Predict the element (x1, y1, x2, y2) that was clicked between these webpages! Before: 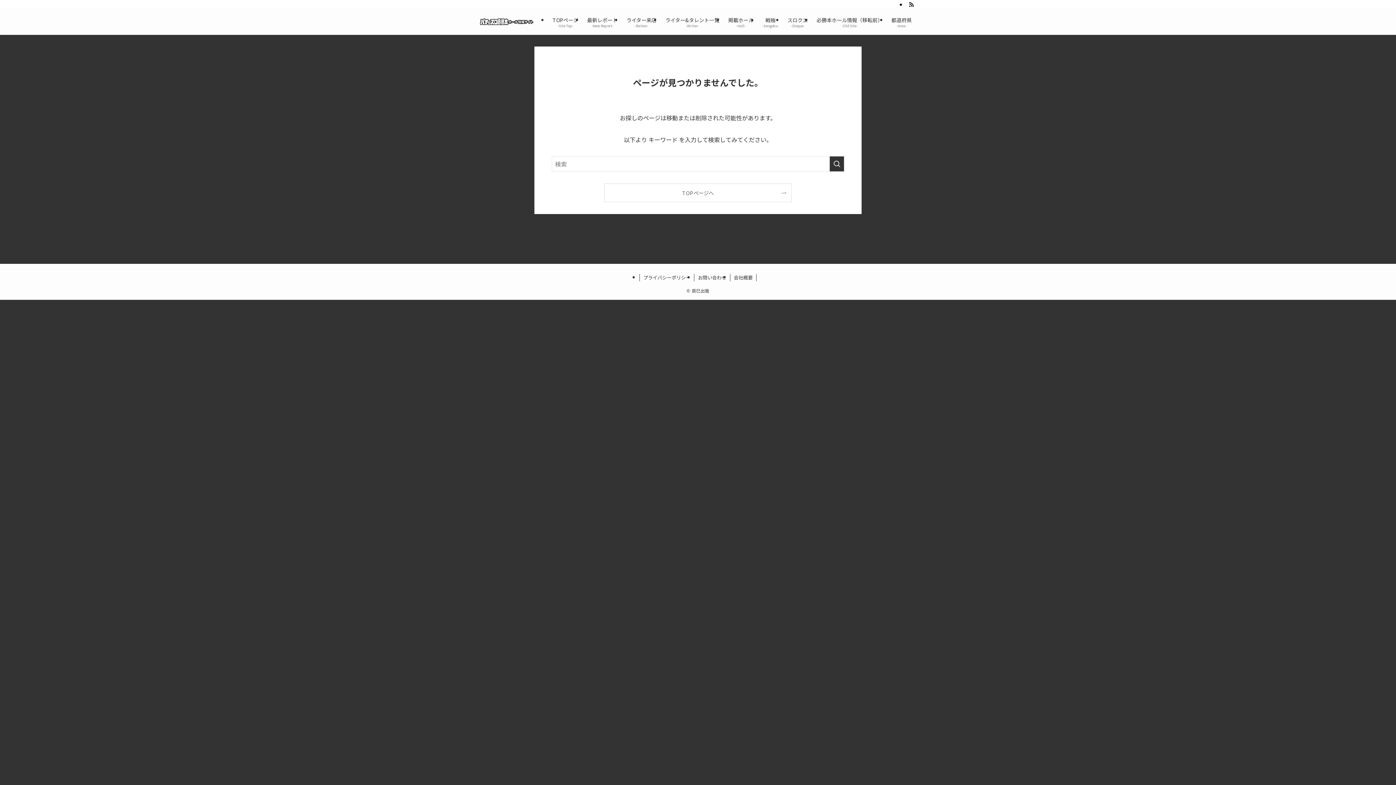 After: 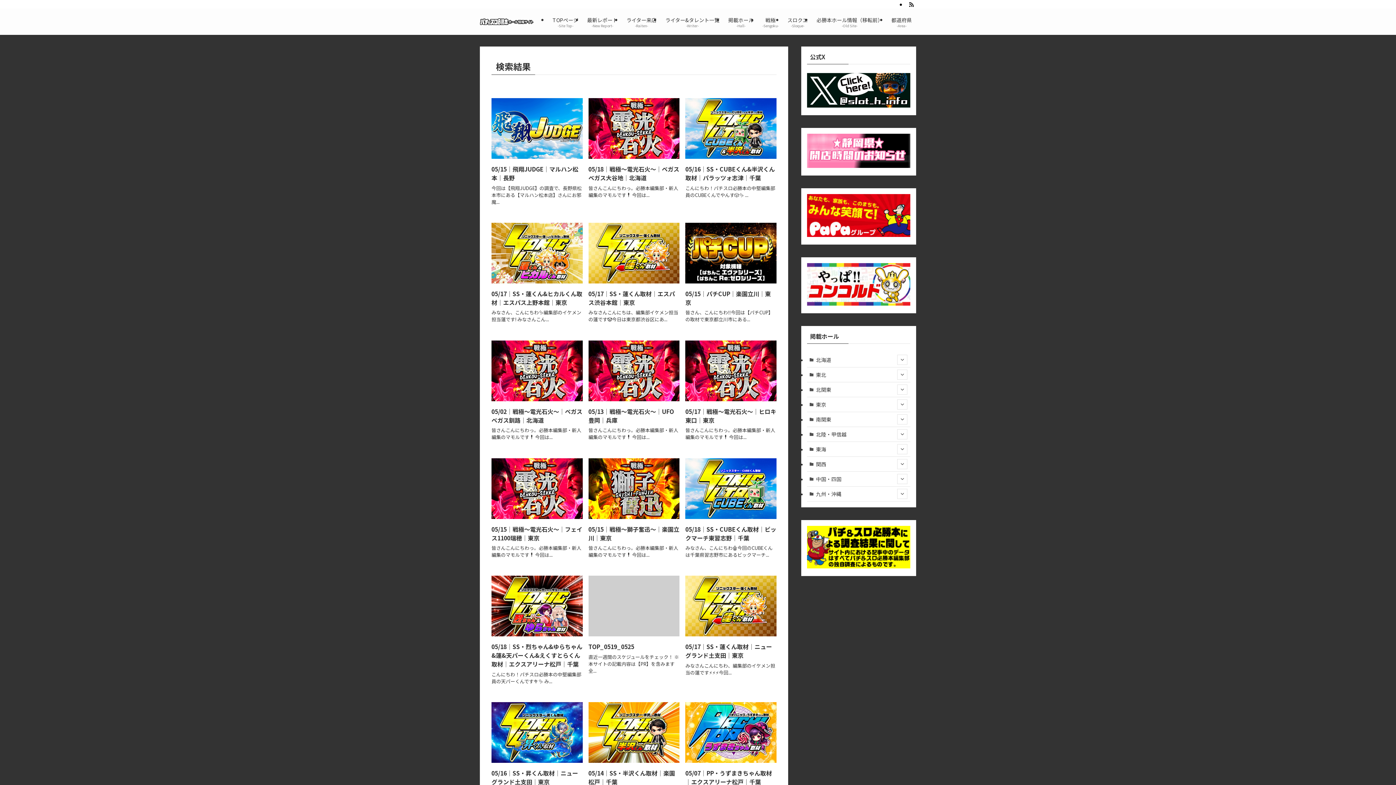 Action: bbox: (829, 156, 844, 171) label: 検索を実行する